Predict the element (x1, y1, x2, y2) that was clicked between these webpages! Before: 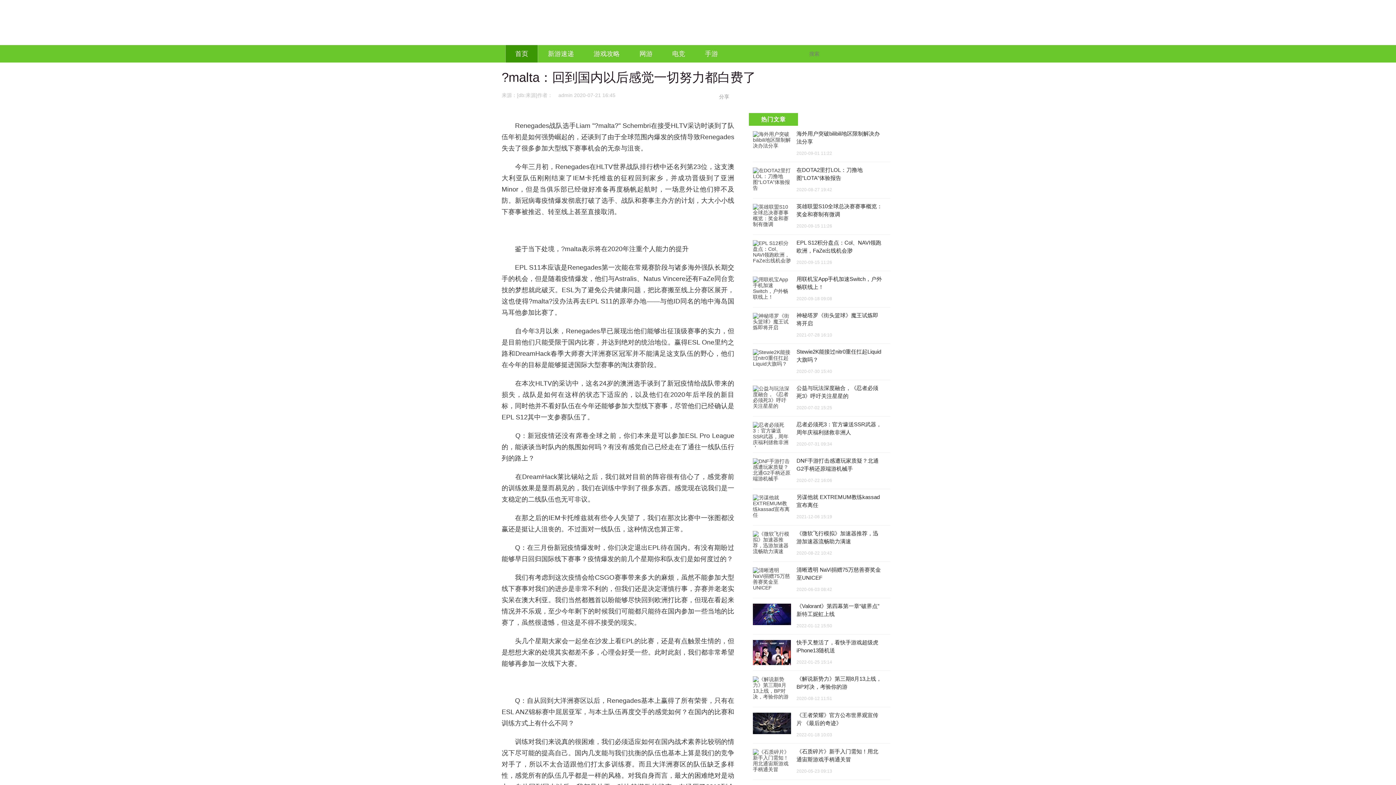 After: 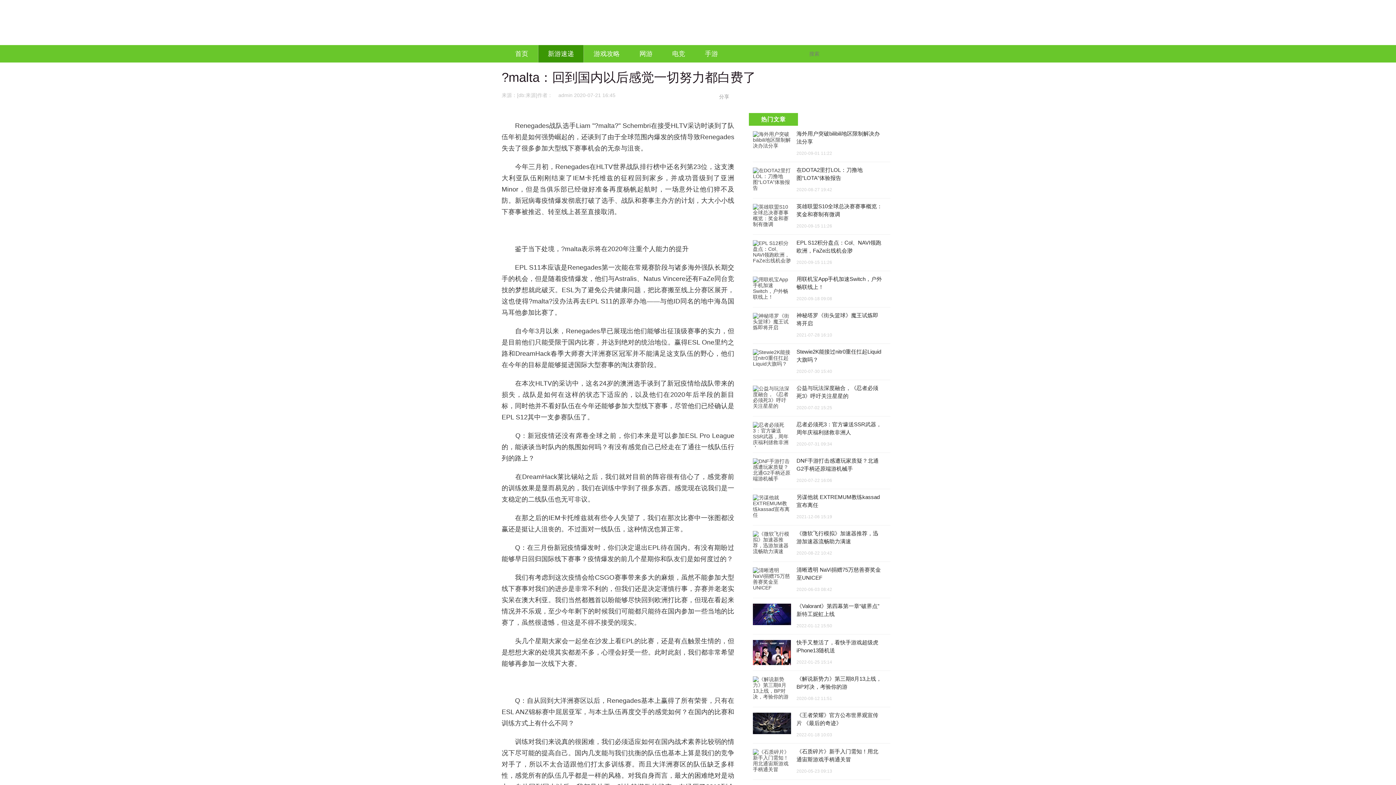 Action: bbox: (538, 45, 584, 62) label: 新游速递